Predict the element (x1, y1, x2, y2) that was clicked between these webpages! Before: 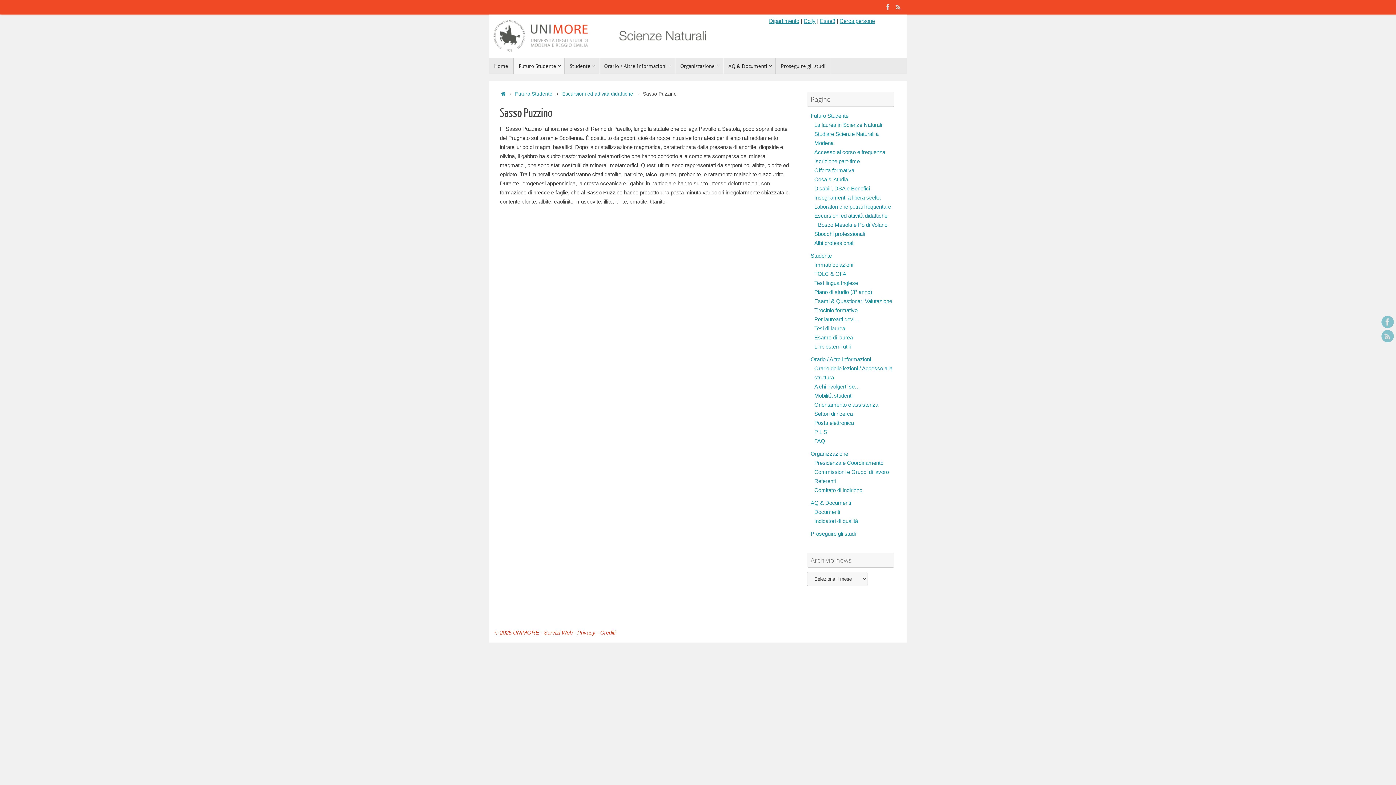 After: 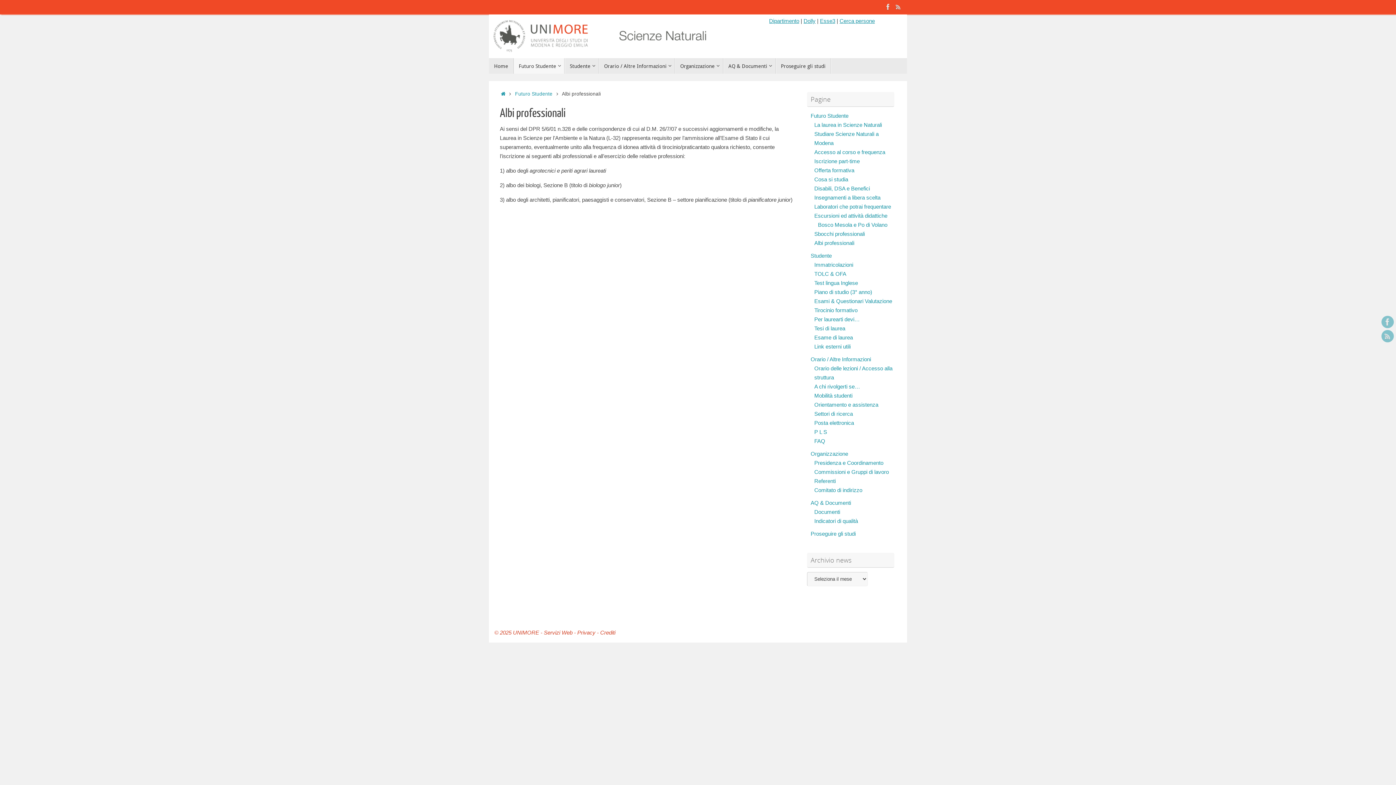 Action: label: Albi professionali bbox: (814, 240, 854, 246)